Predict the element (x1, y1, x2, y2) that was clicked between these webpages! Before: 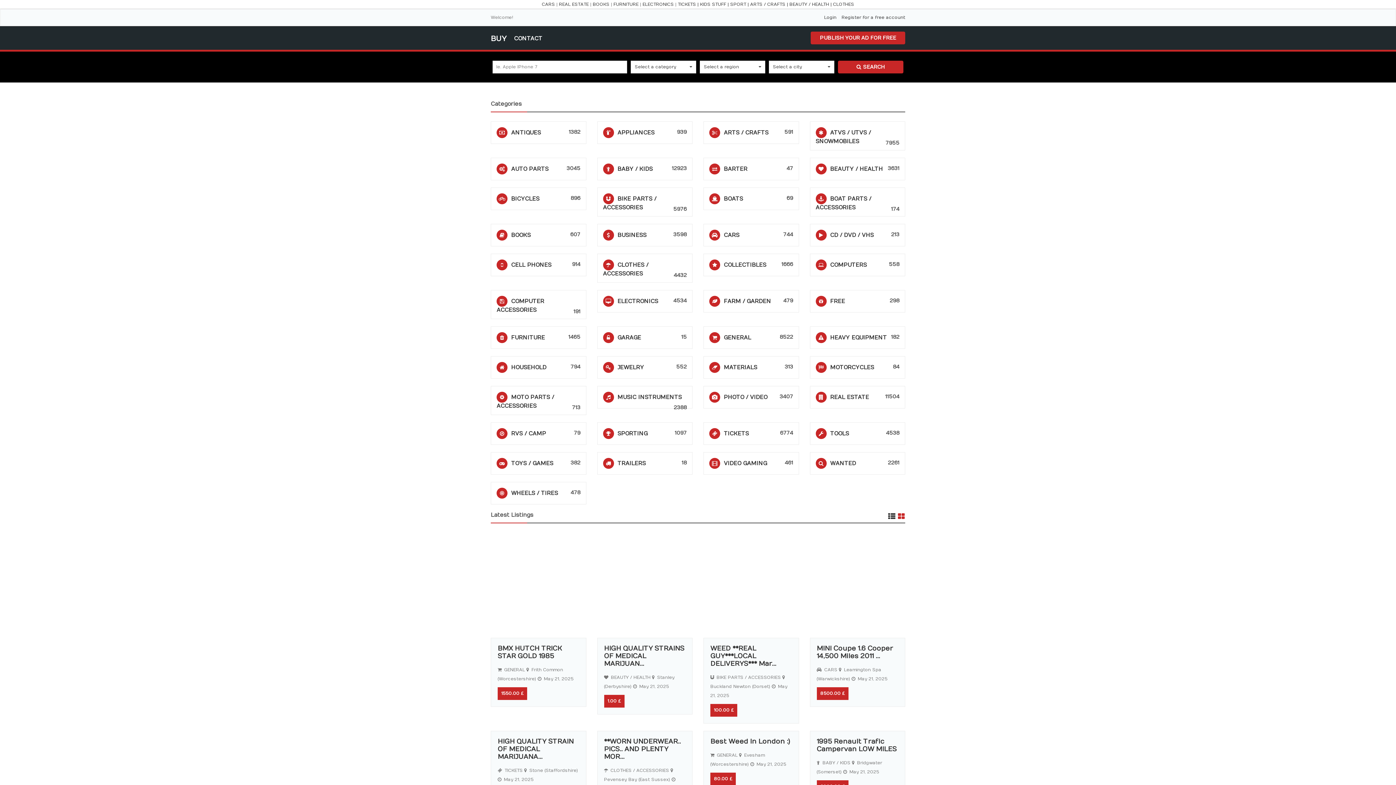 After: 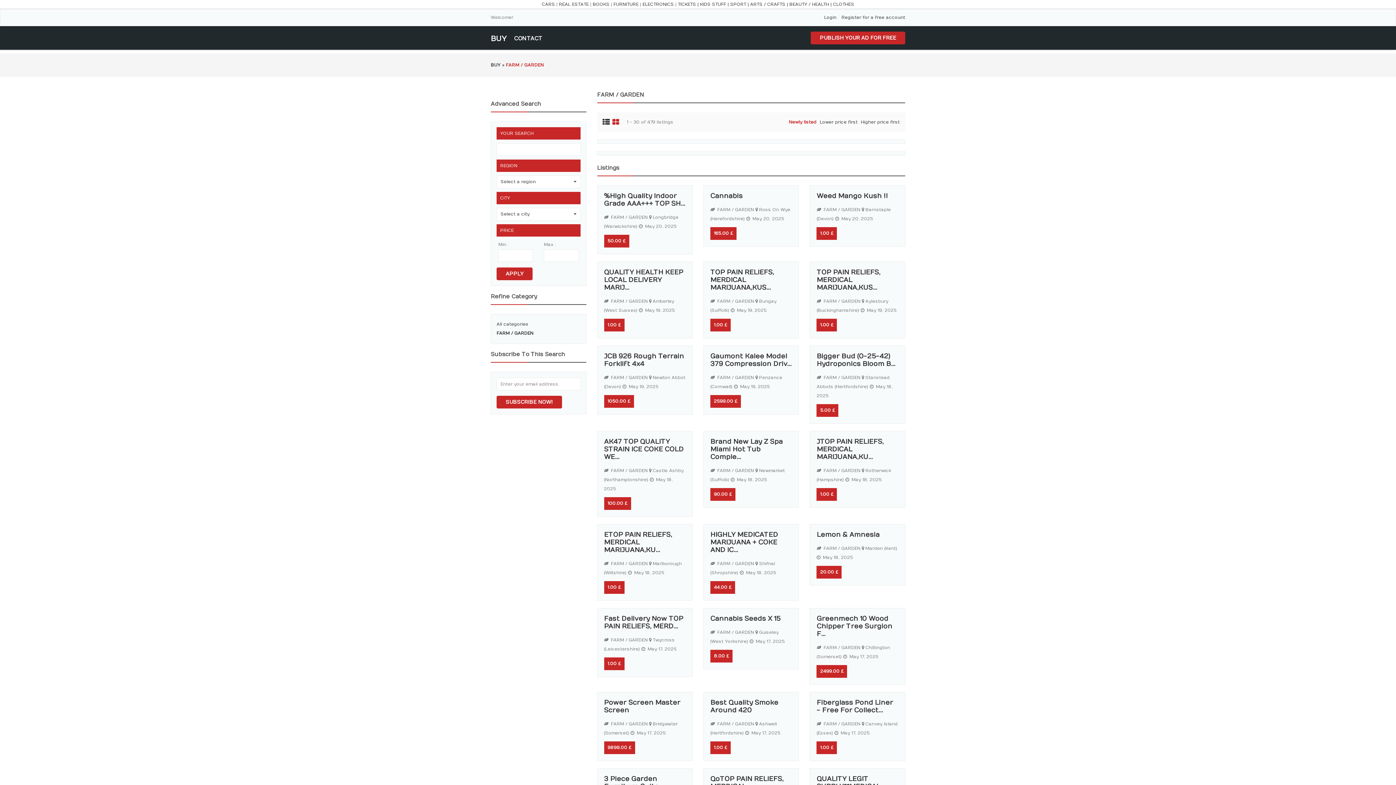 Action: bbox: (724, 298, 771, 304) label: FARM / GARDEN